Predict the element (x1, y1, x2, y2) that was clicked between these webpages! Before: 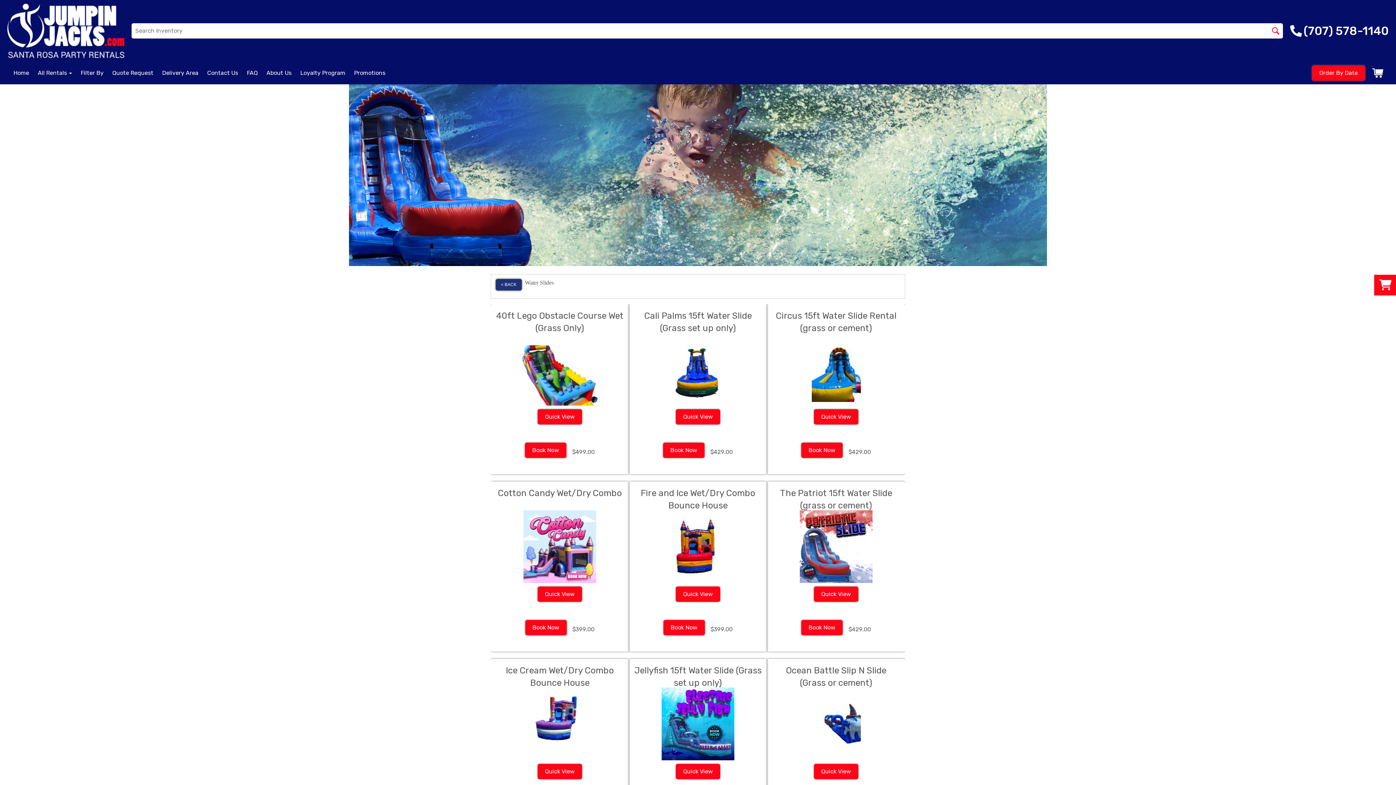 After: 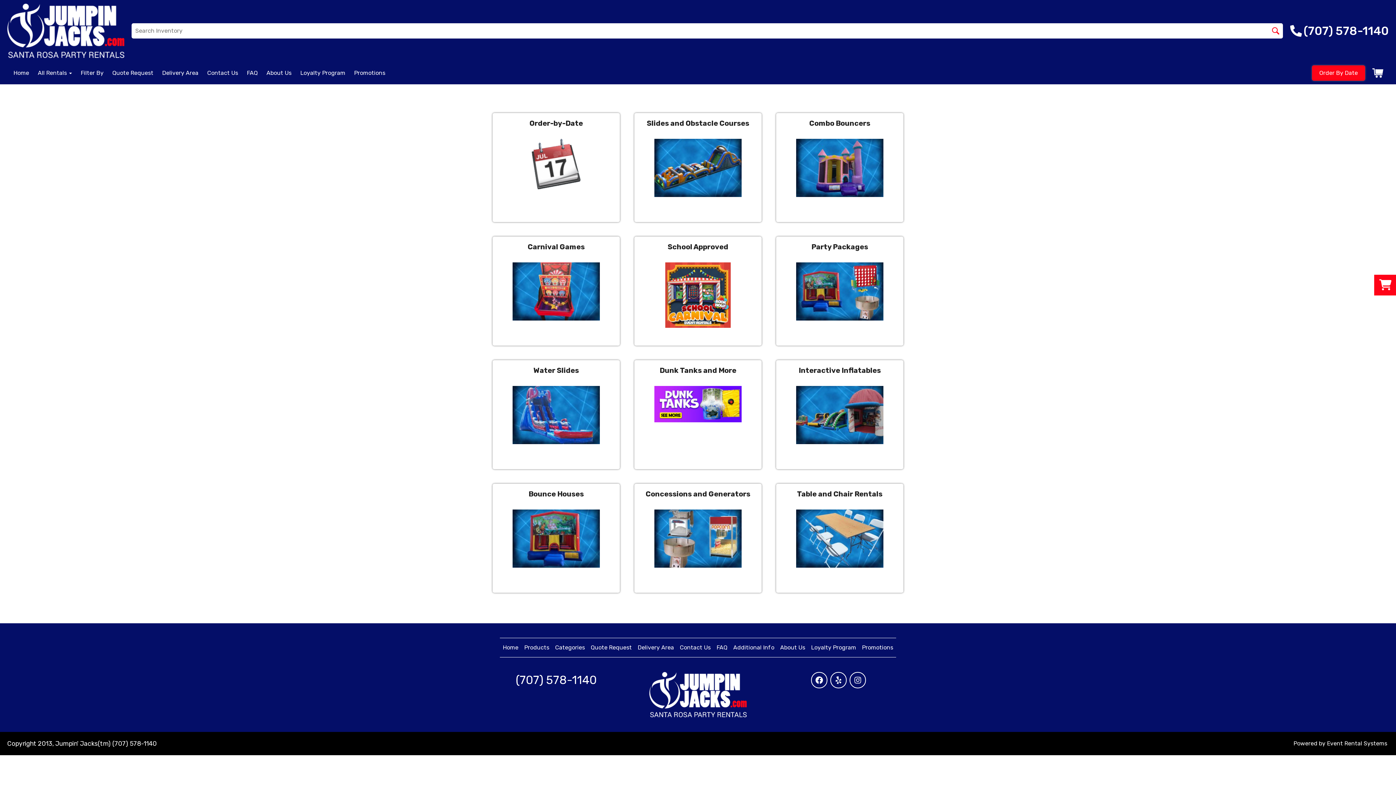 Action: bbox: (1272, 27, 1279, 34)